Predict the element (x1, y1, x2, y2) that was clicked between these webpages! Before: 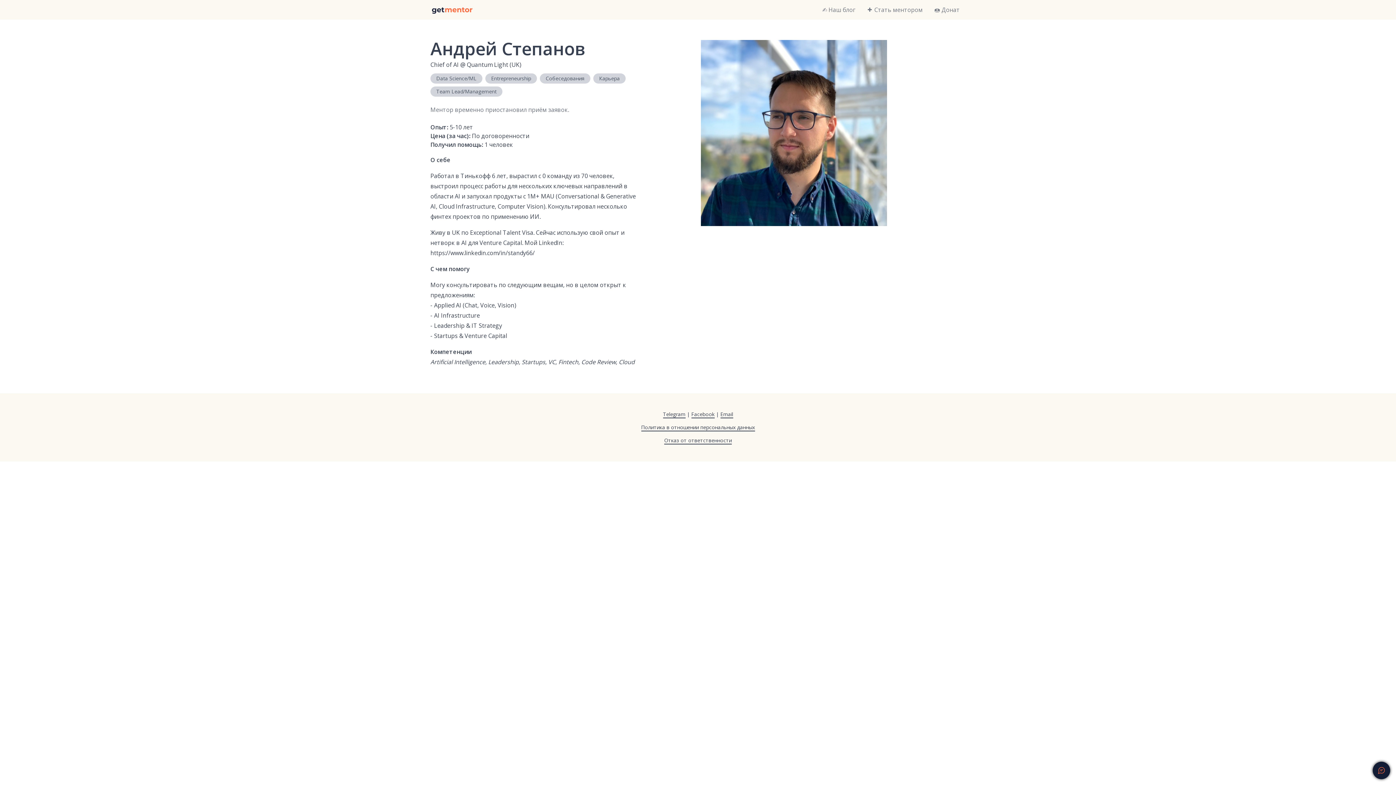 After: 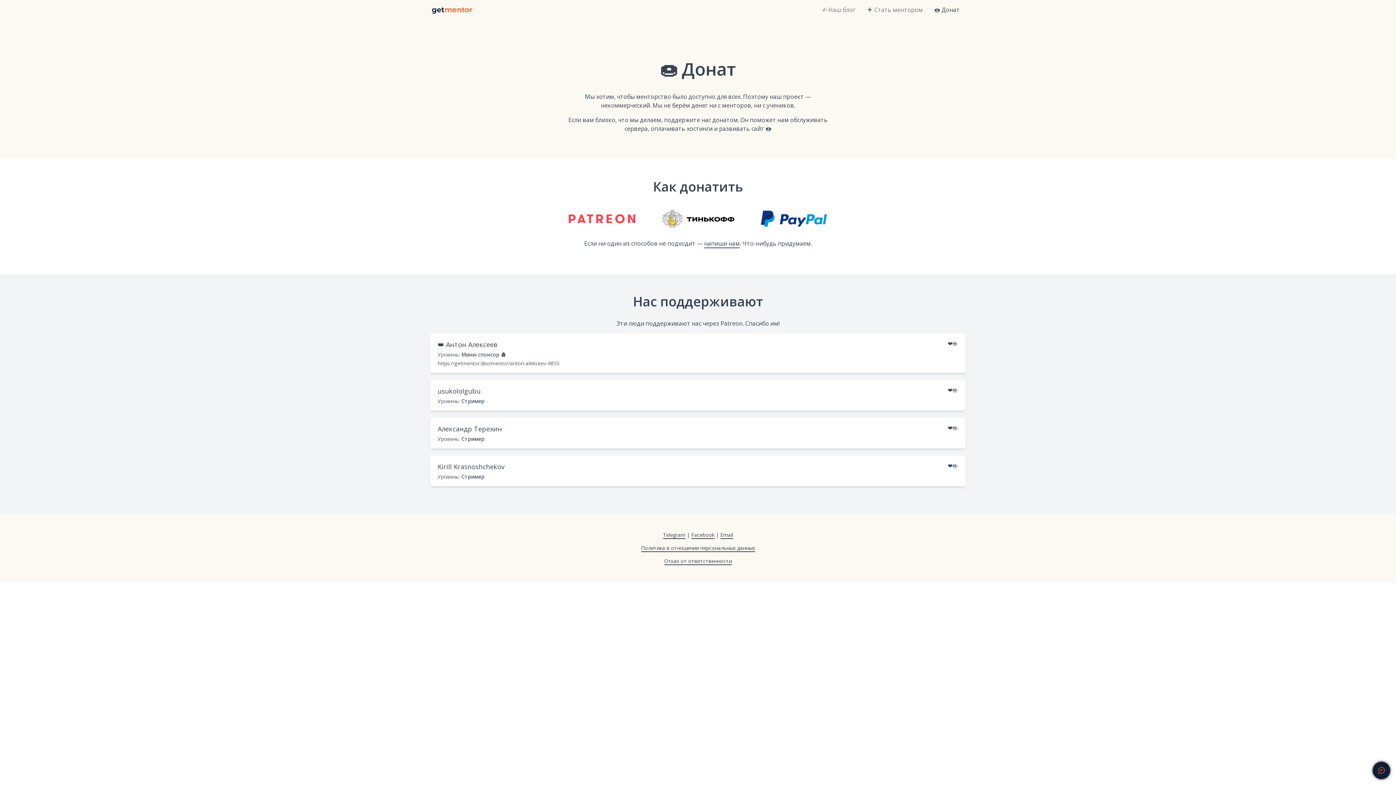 Action: bbox: (934, 5, 960, 14) label: 🍩 Донат